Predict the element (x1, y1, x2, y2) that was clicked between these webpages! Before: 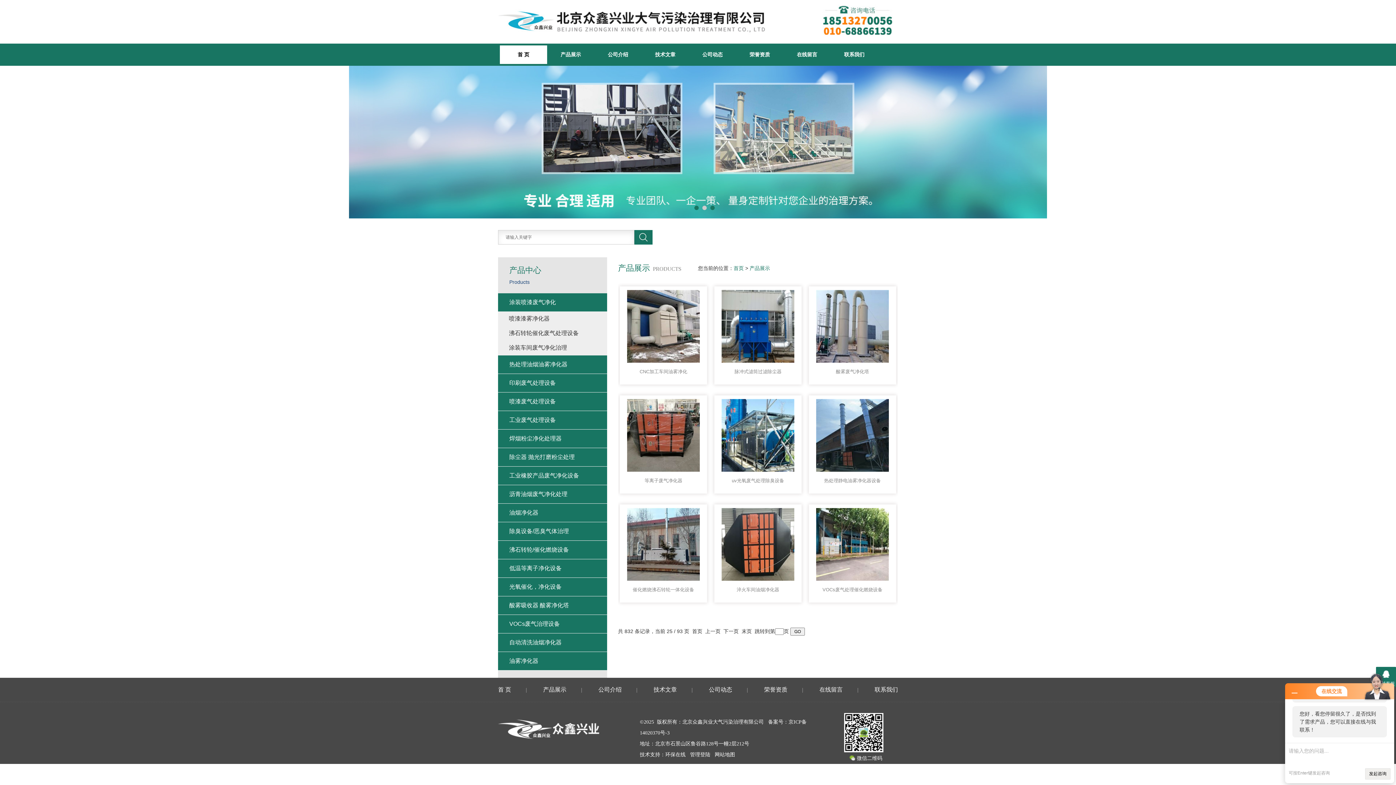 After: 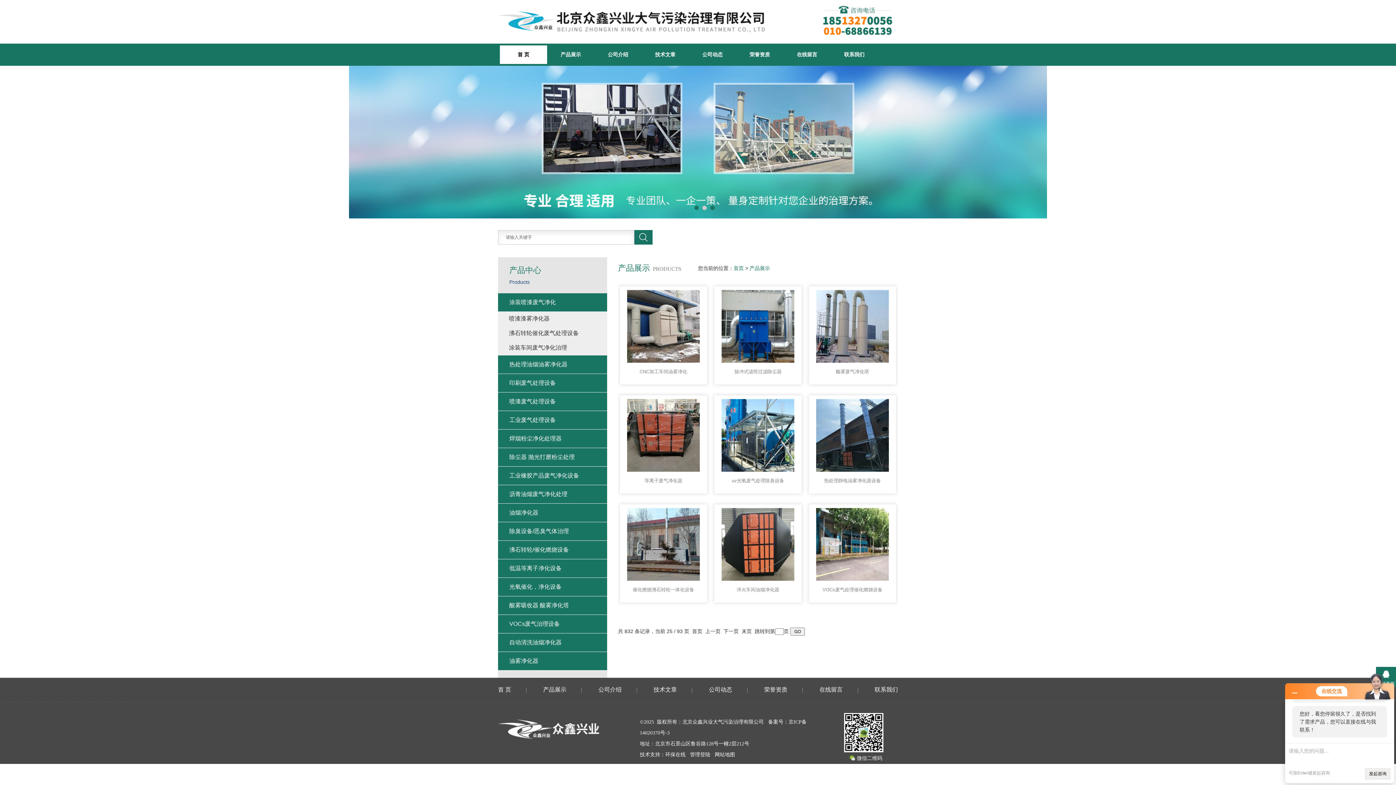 Action: label: 管理登陆 bbox: (690, 752, 710, 757)